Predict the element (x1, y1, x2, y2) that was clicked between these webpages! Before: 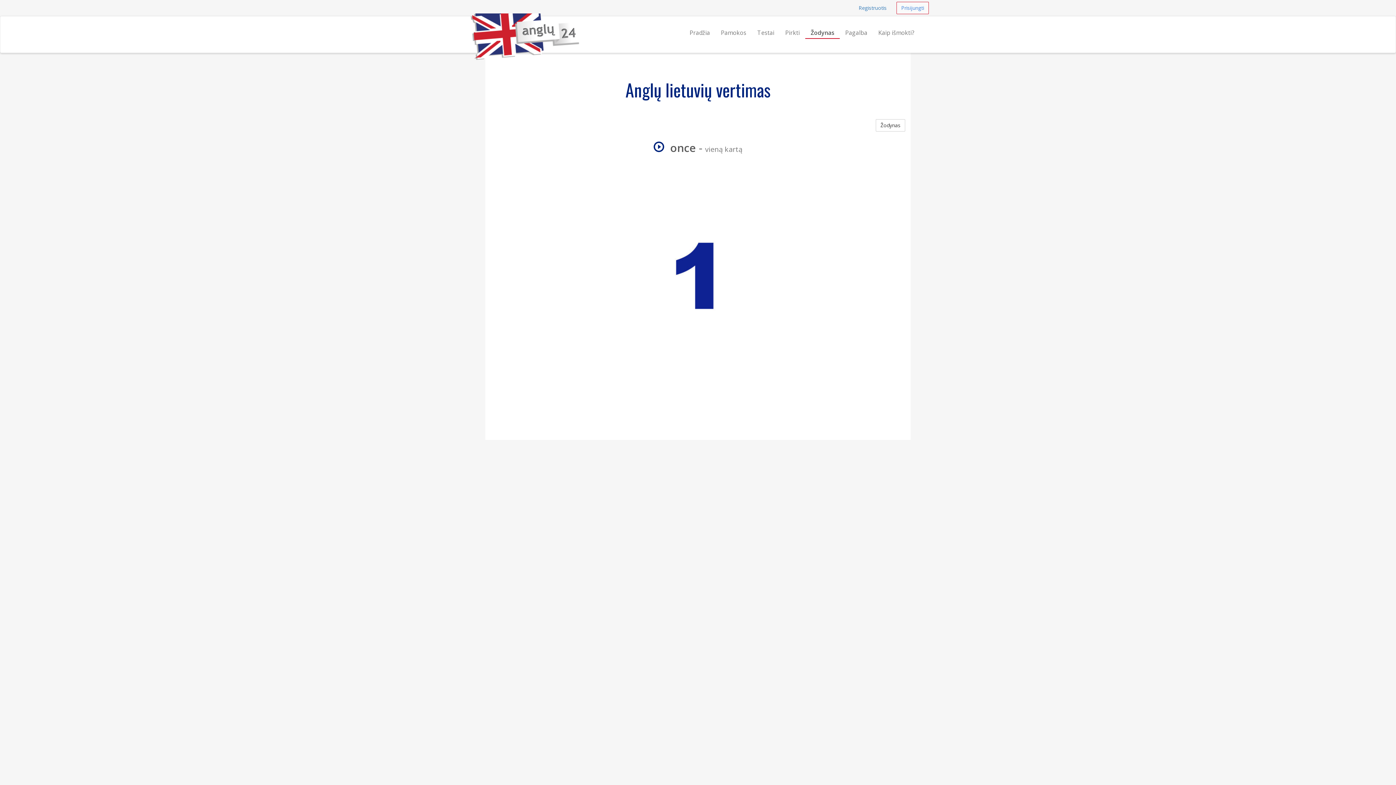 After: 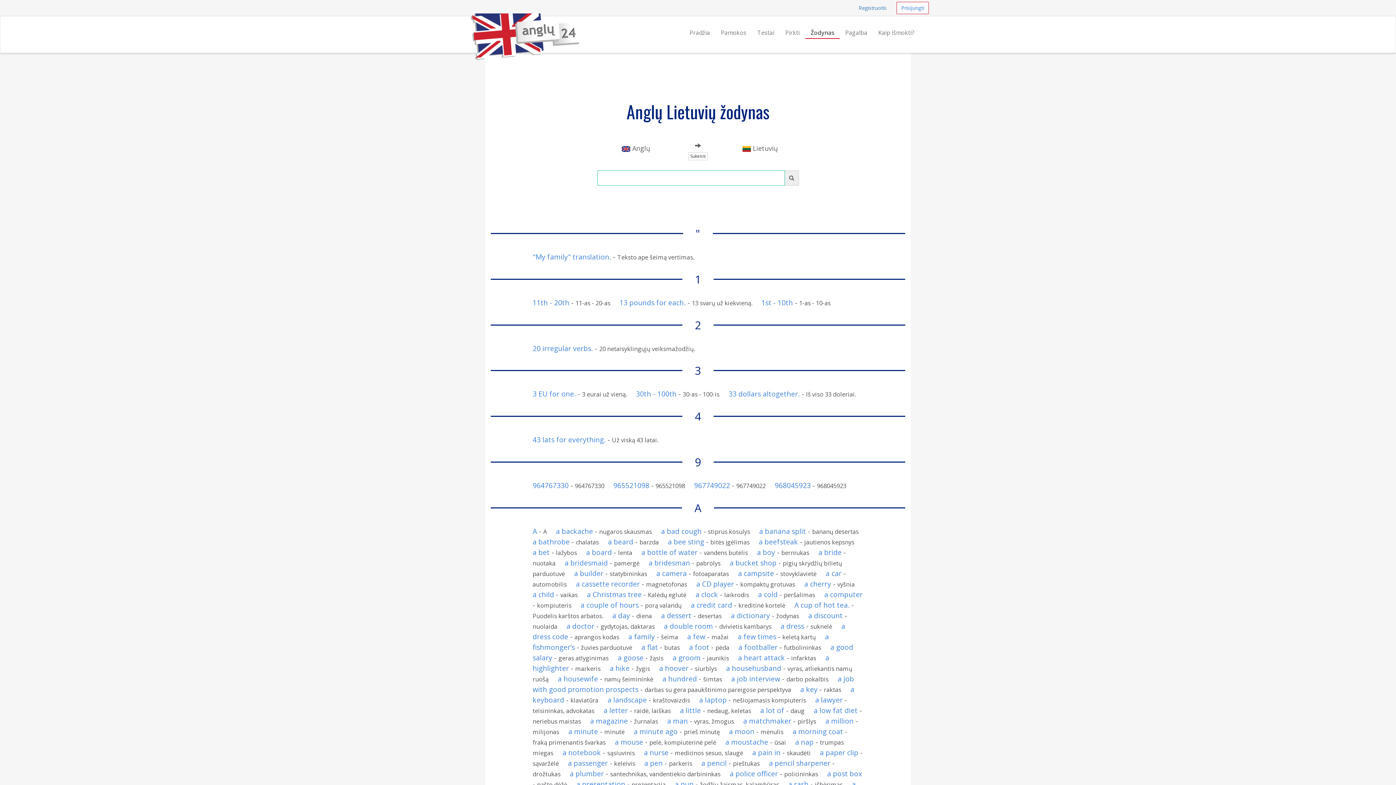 Action: label: Žodynas bbox: (876, 119, 905, 131)